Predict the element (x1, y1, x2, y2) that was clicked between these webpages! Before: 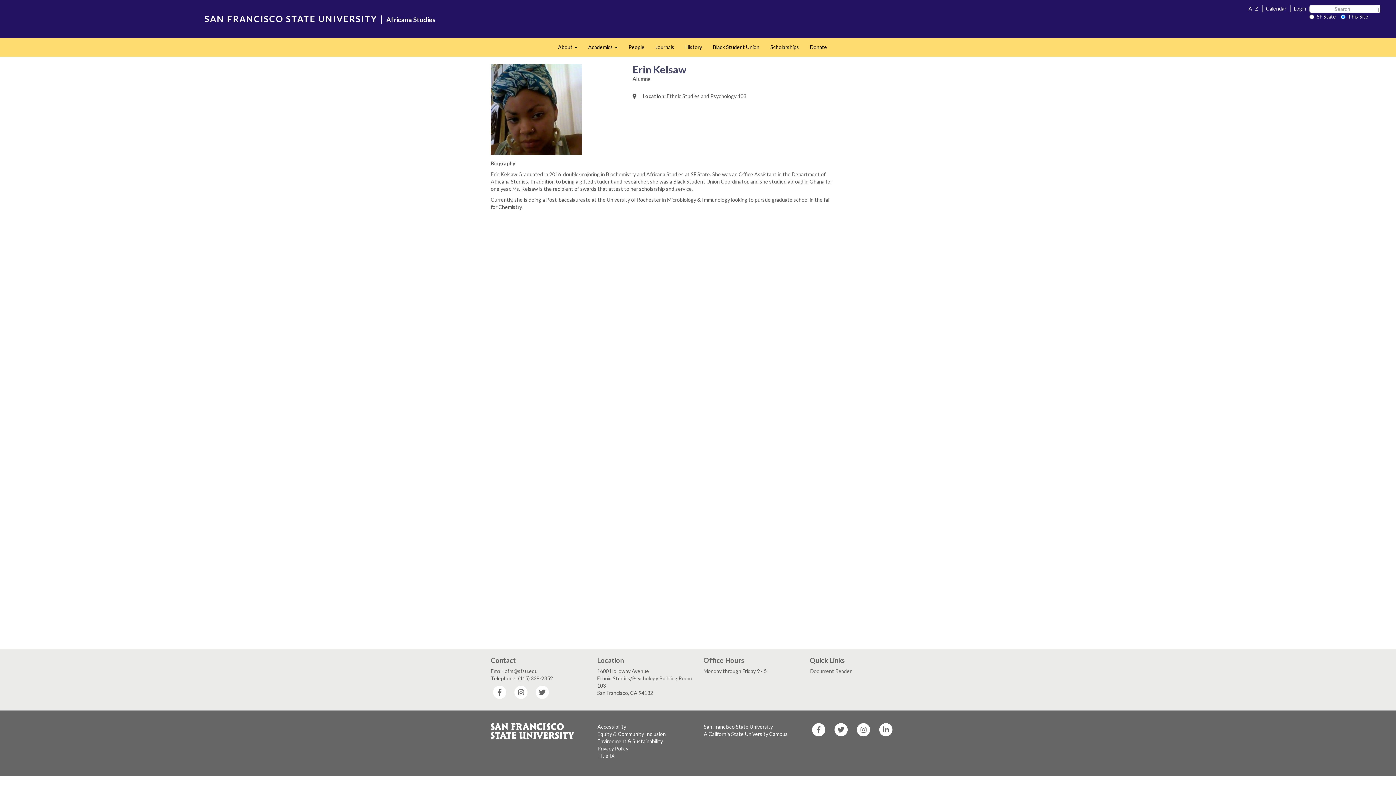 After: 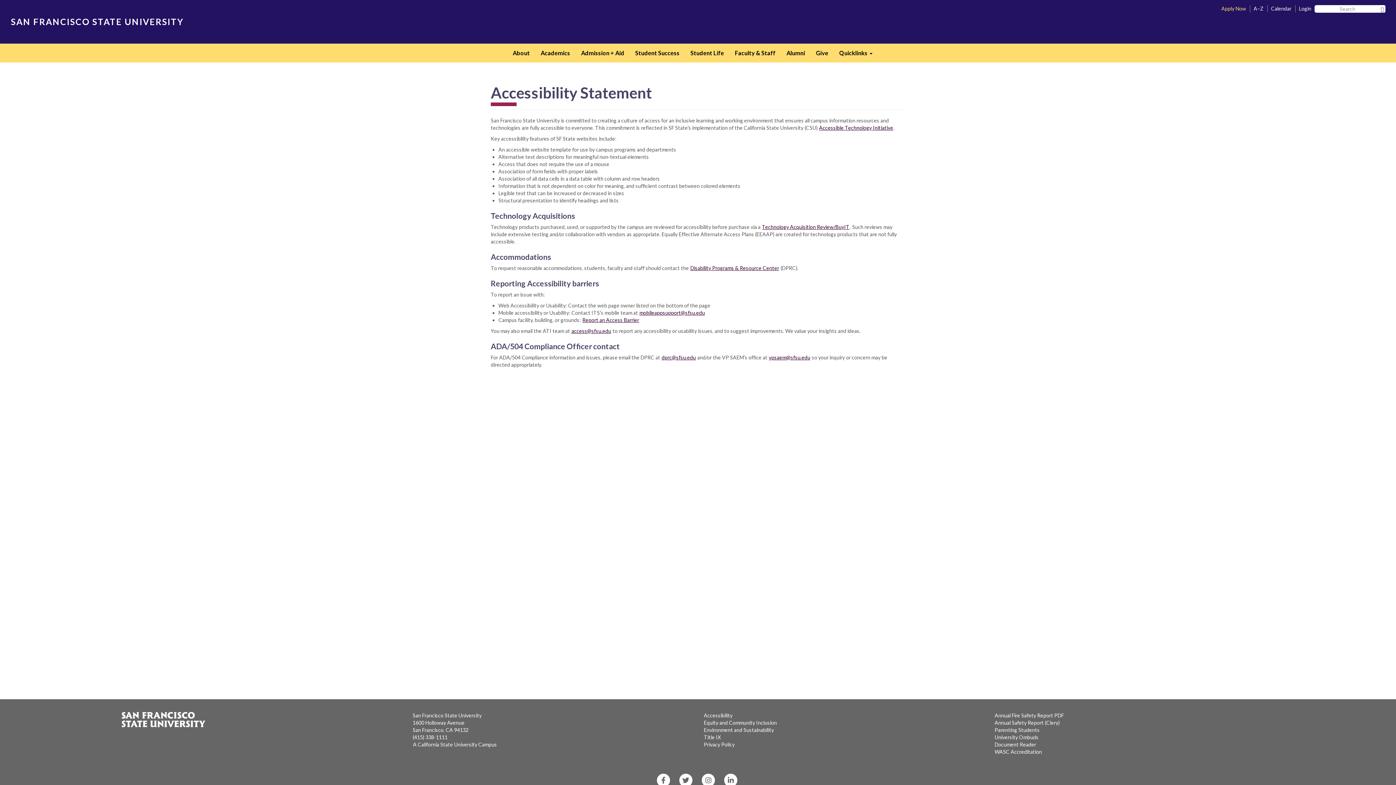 Action: label: Accessibility bbox: (597, 723, 626, 730)